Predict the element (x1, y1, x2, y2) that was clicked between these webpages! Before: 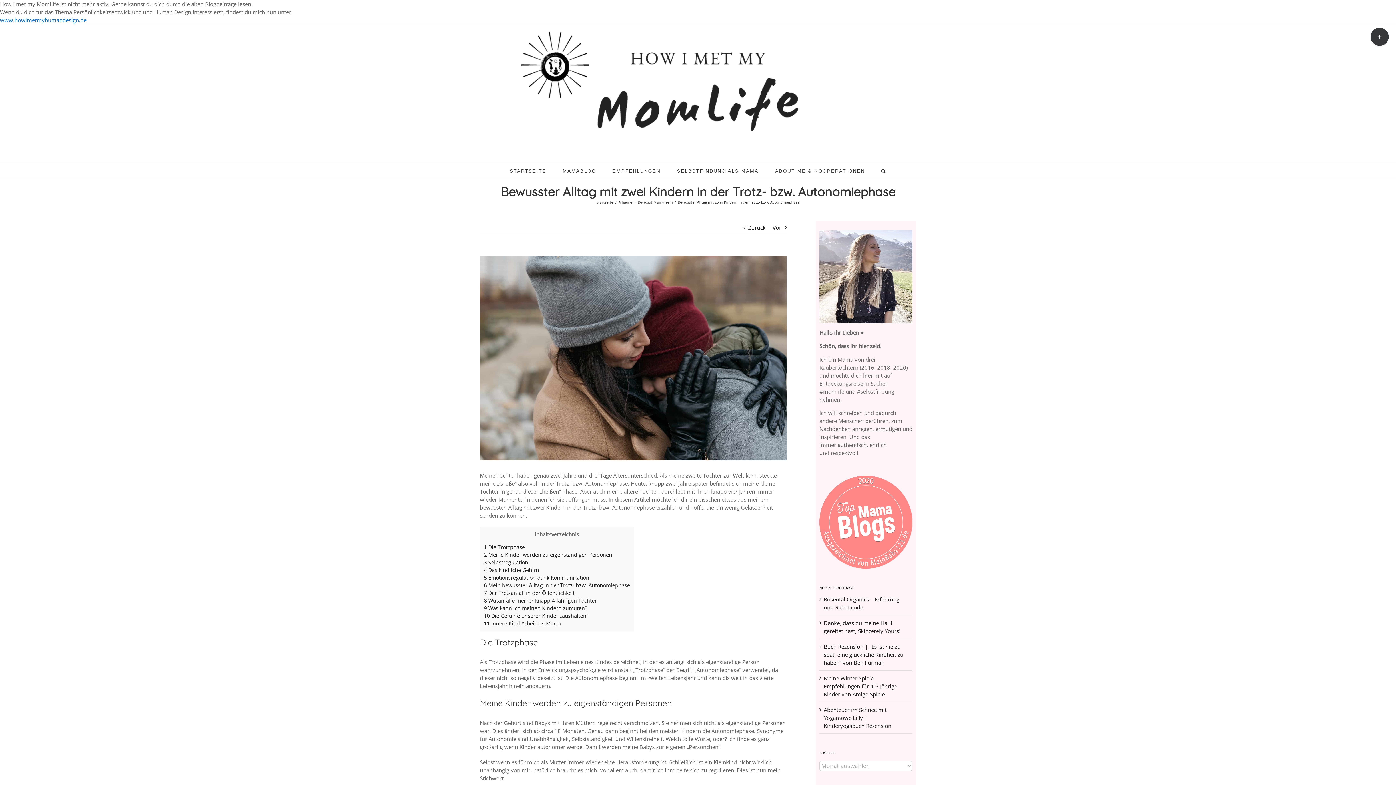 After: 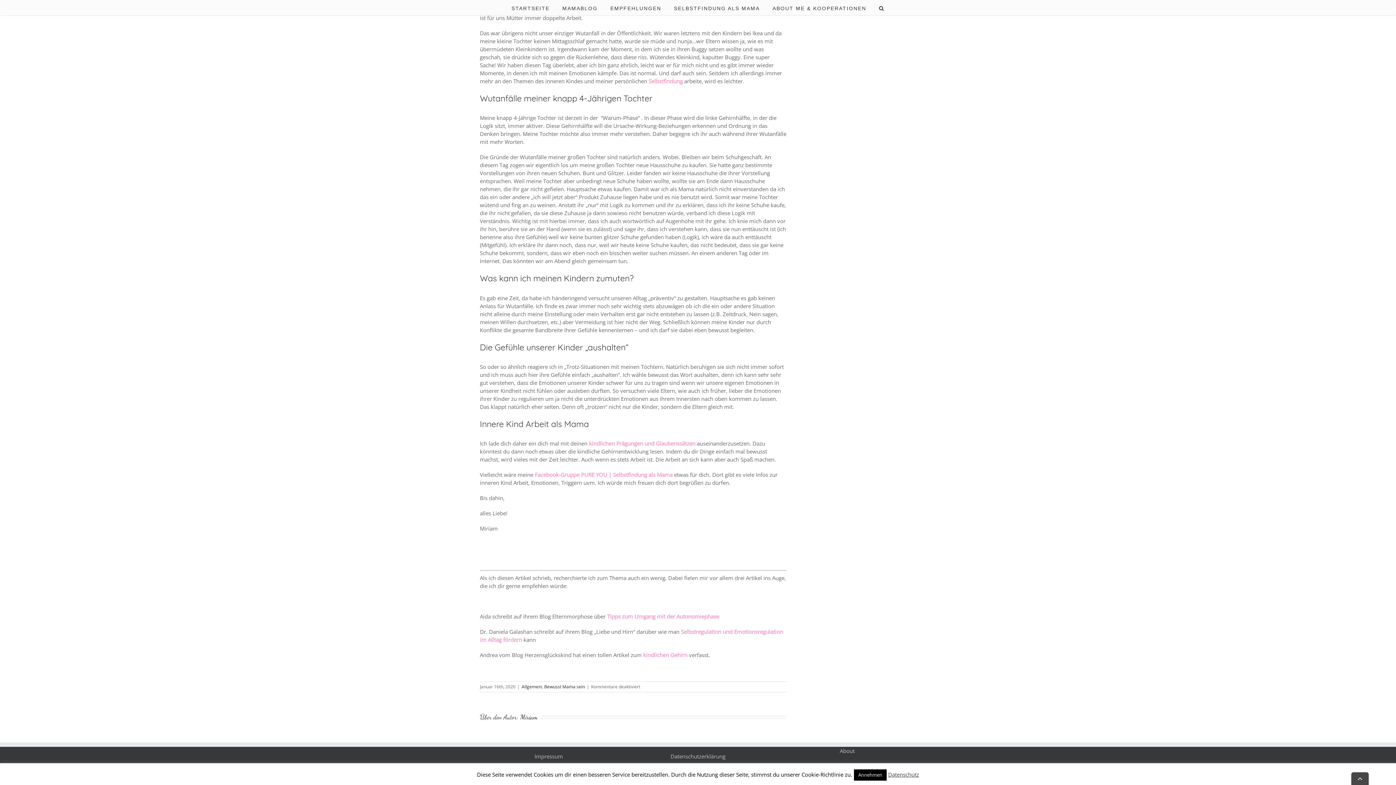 Action: bbox: (484, 620, 561, 627) label: 11 Innere Kind Arbeit als Mama